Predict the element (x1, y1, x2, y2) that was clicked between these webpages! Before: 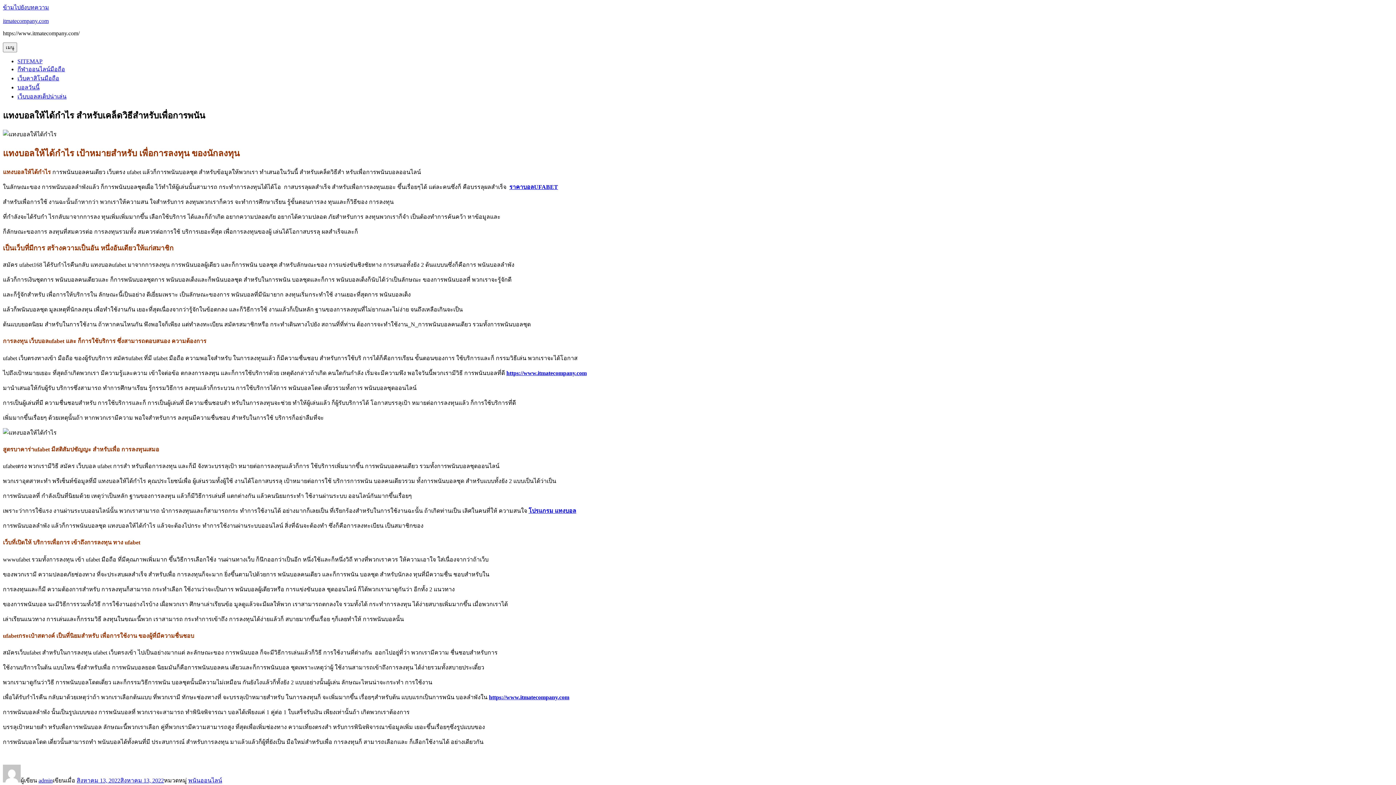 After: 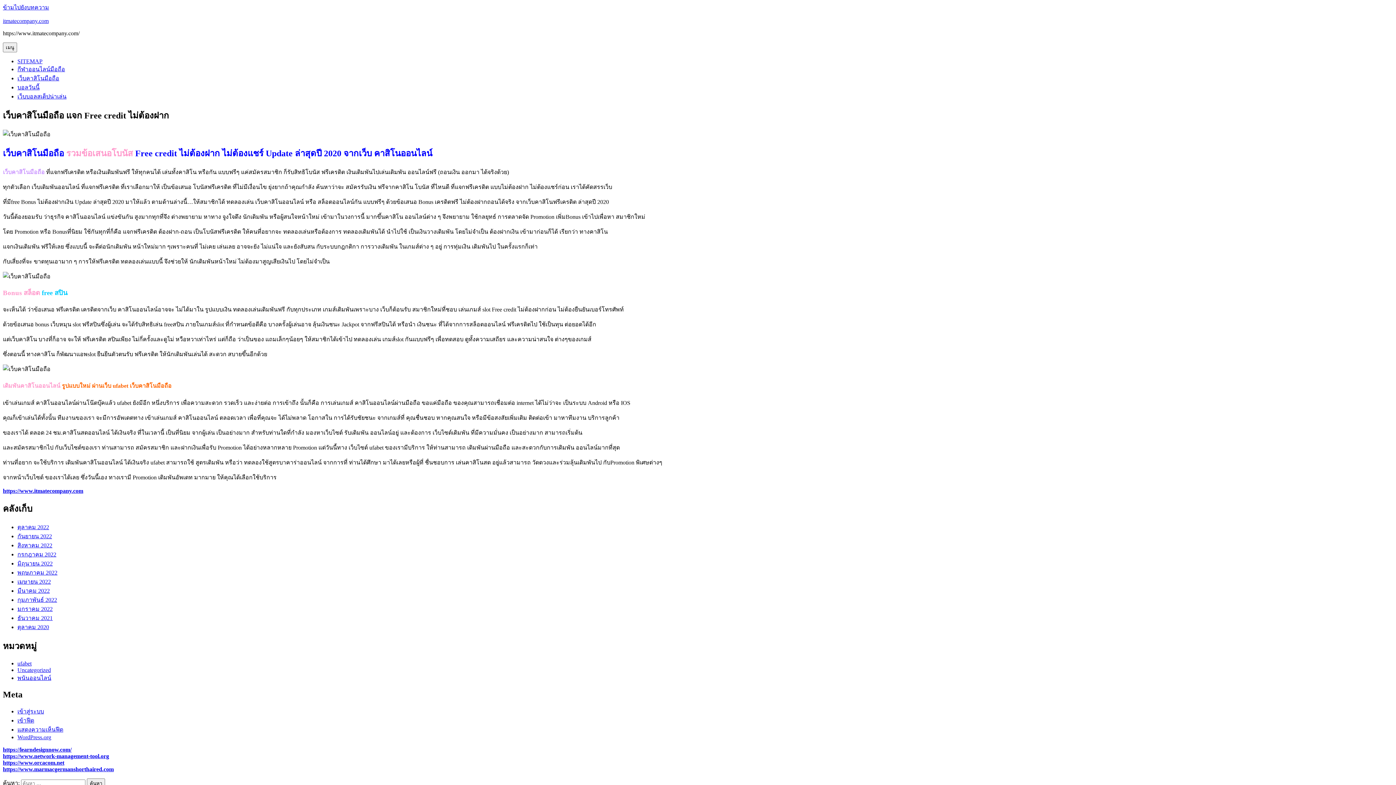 Action: bbox: (17, 75, 59, 81) label: เว็บคาสิโนมือถือ